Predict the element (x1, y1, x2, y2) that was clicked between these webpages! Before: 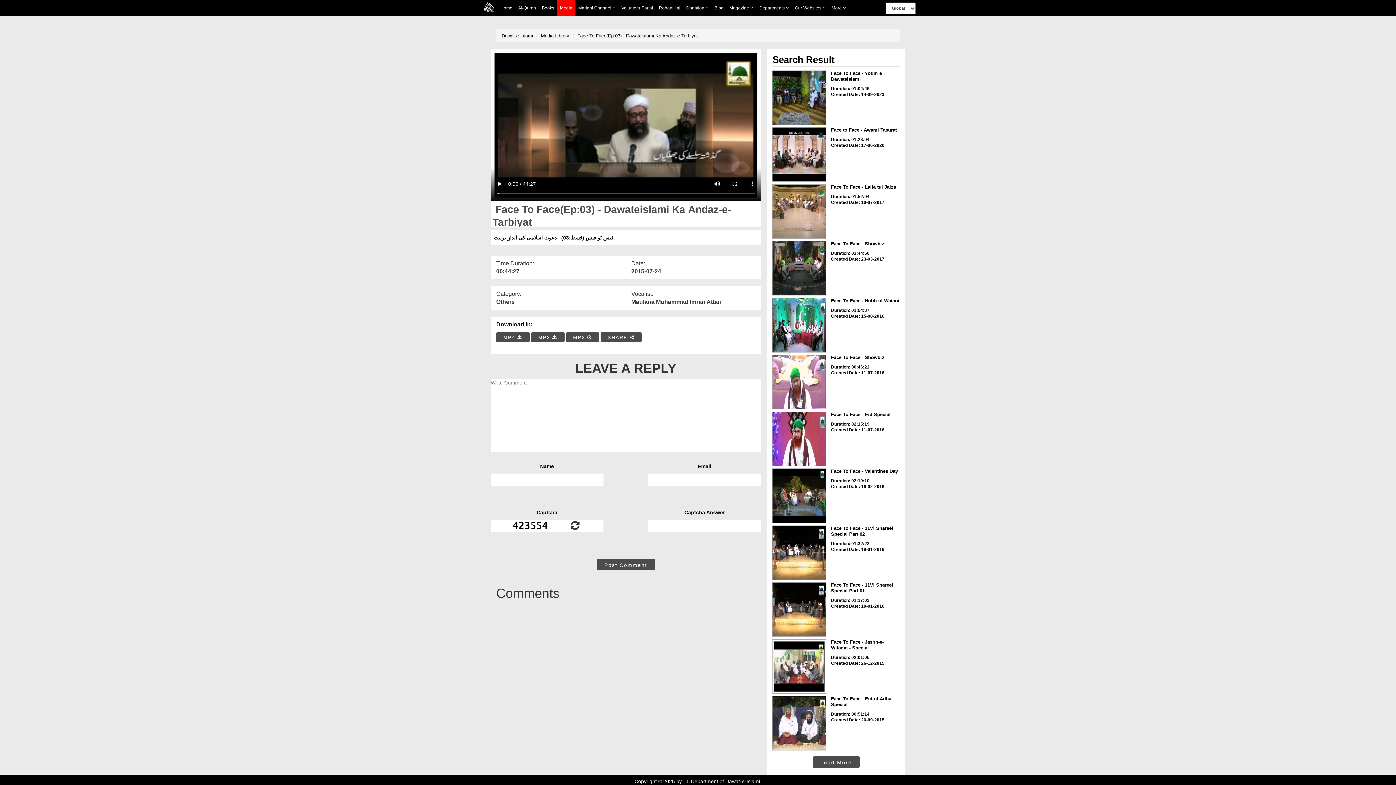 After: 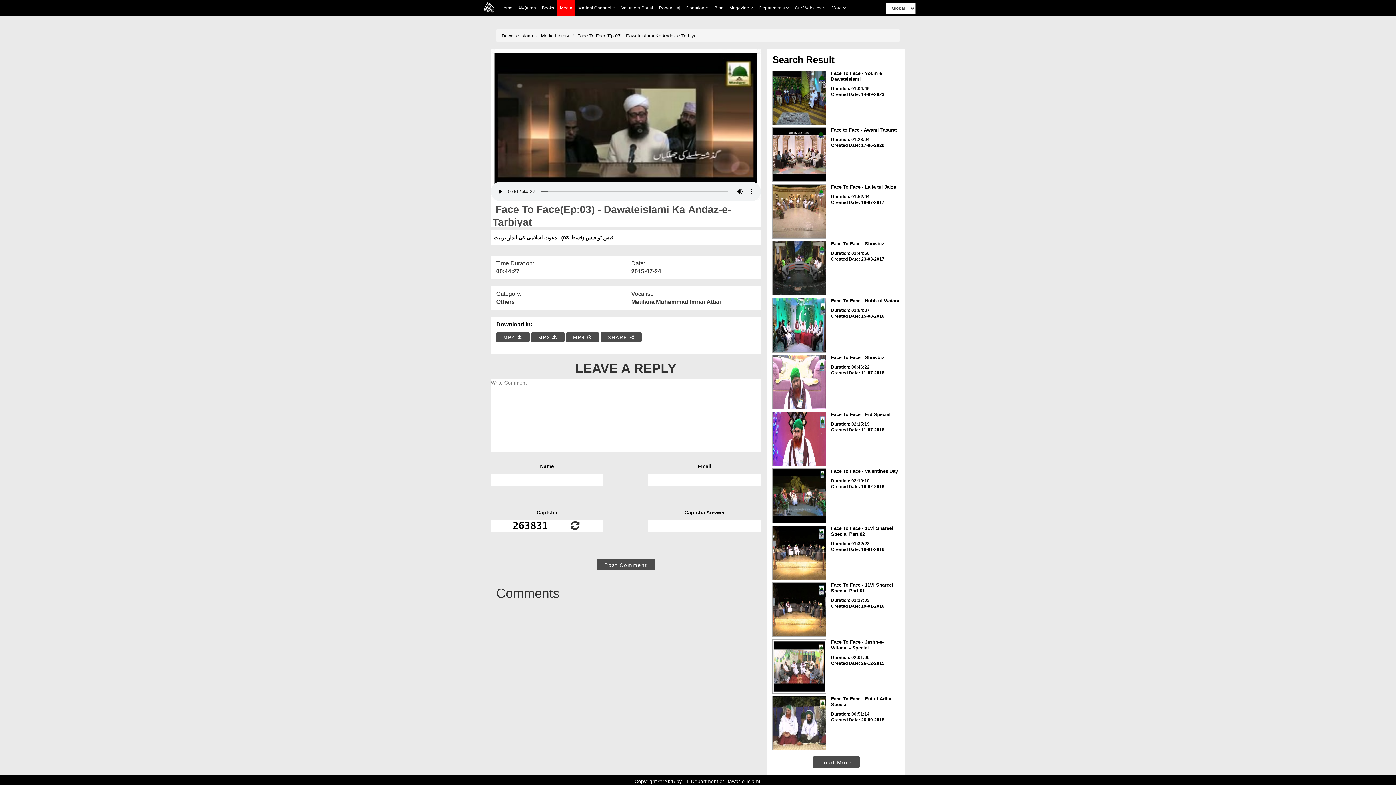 Action: bbox: (566, 332, 599, 342) label: MP3 